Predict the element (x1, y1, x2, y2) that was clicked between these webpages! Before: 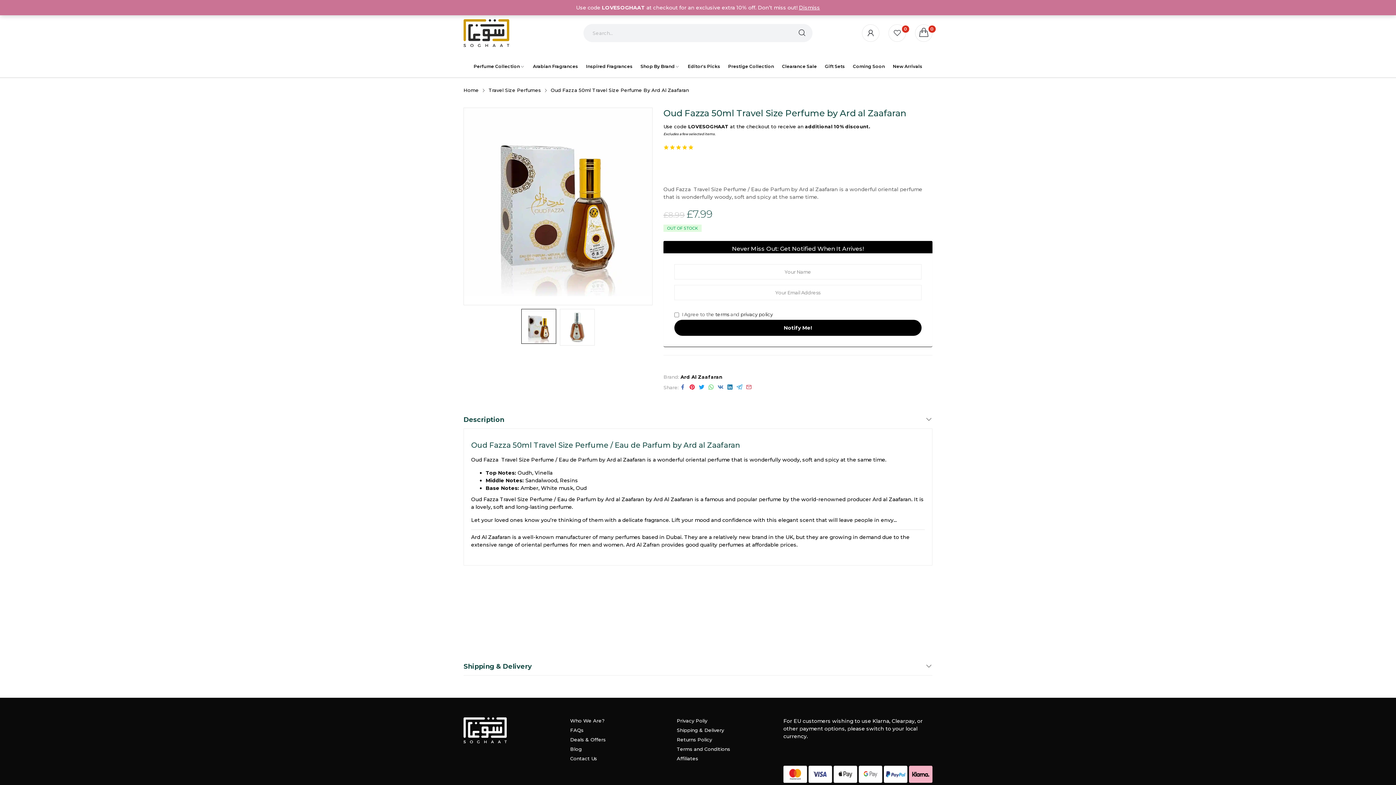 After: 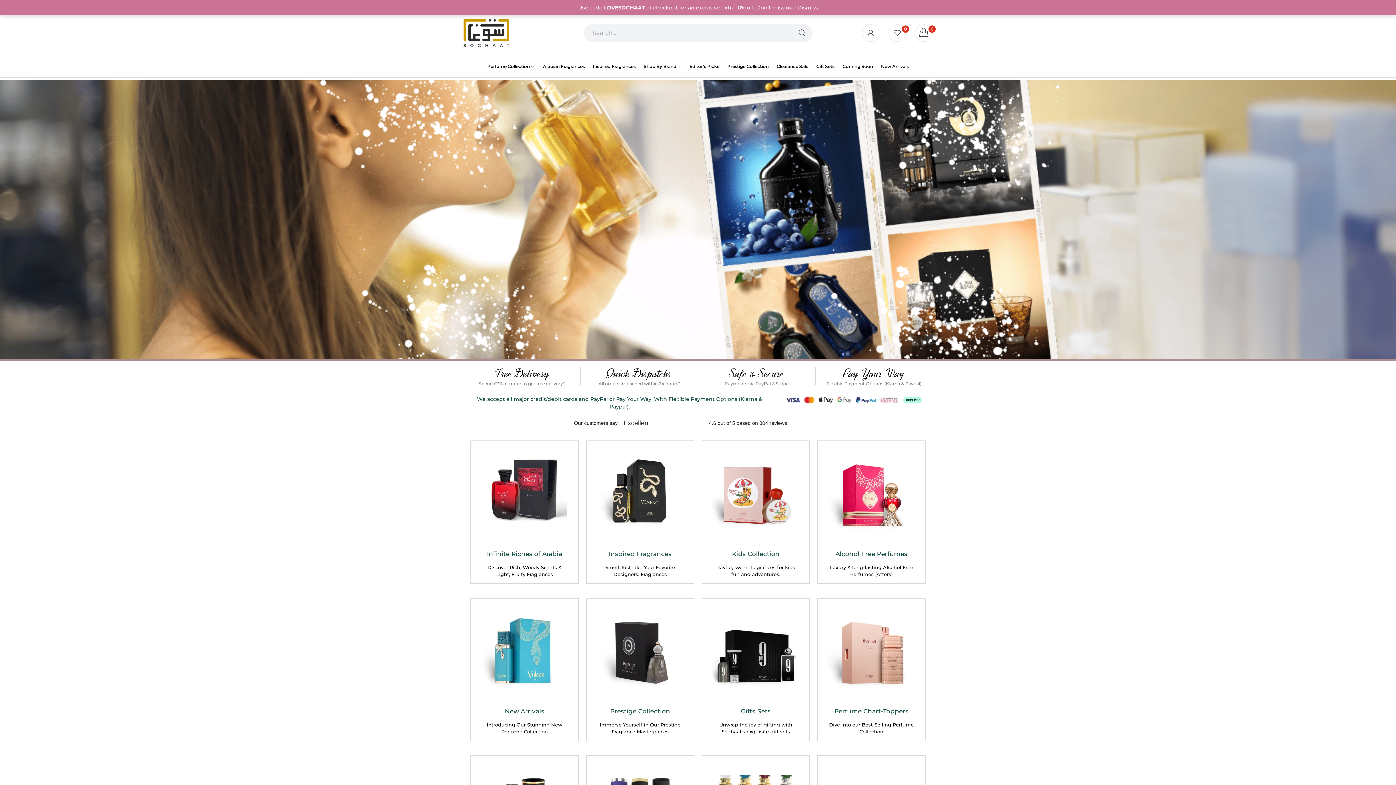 Action: label: Home bbox: (463, 87, 478, 92)